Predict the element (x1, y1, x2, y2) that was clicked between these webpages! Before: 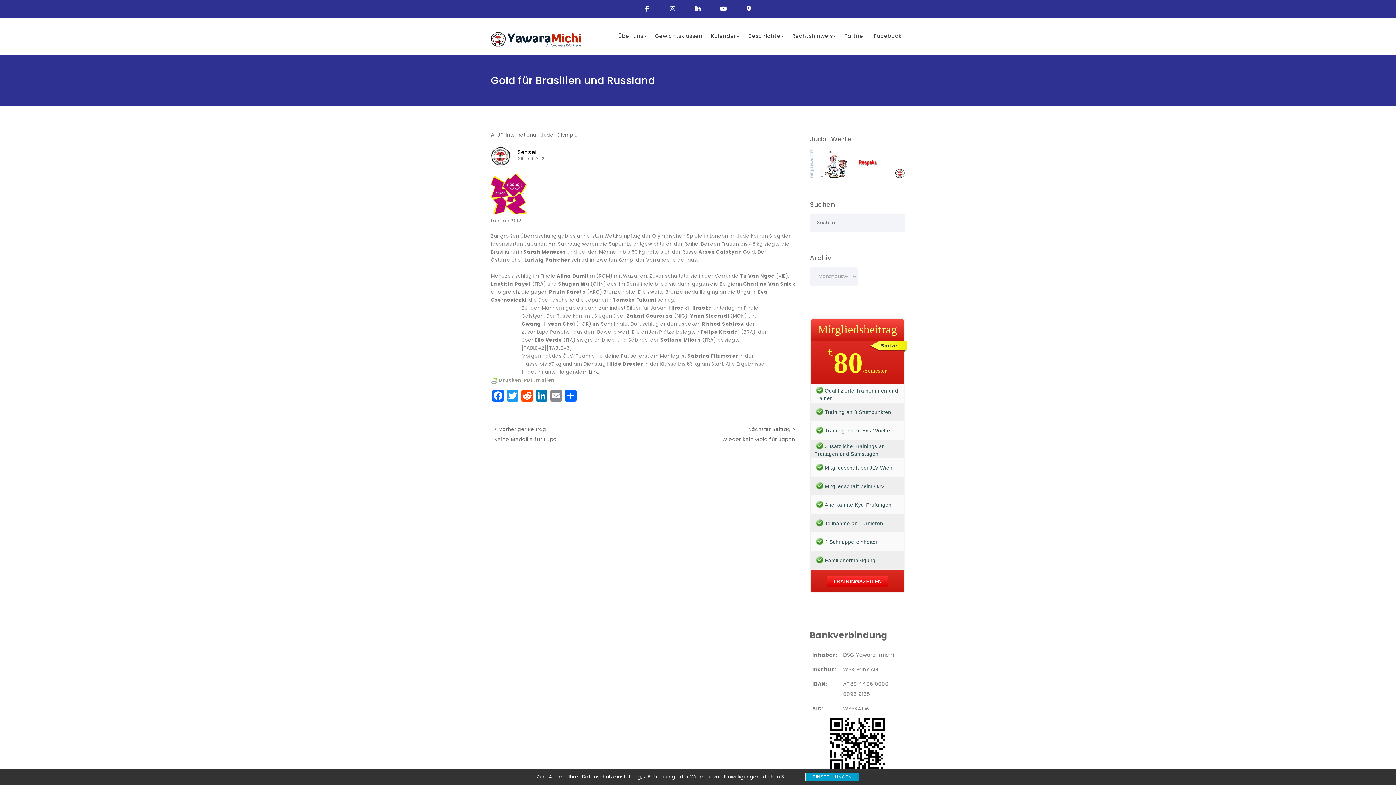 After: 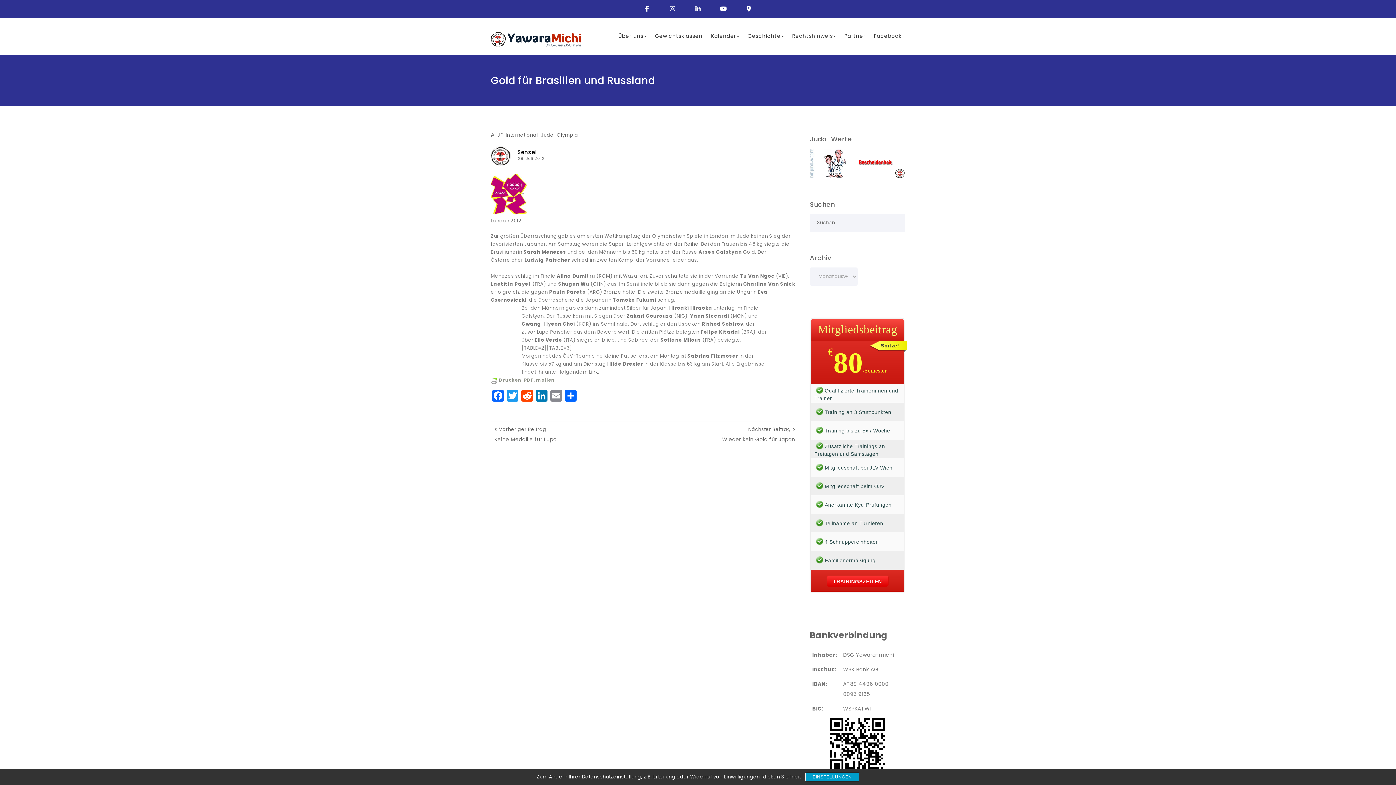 Action: bbox: (870, 25, 905, 46) label: Facebook